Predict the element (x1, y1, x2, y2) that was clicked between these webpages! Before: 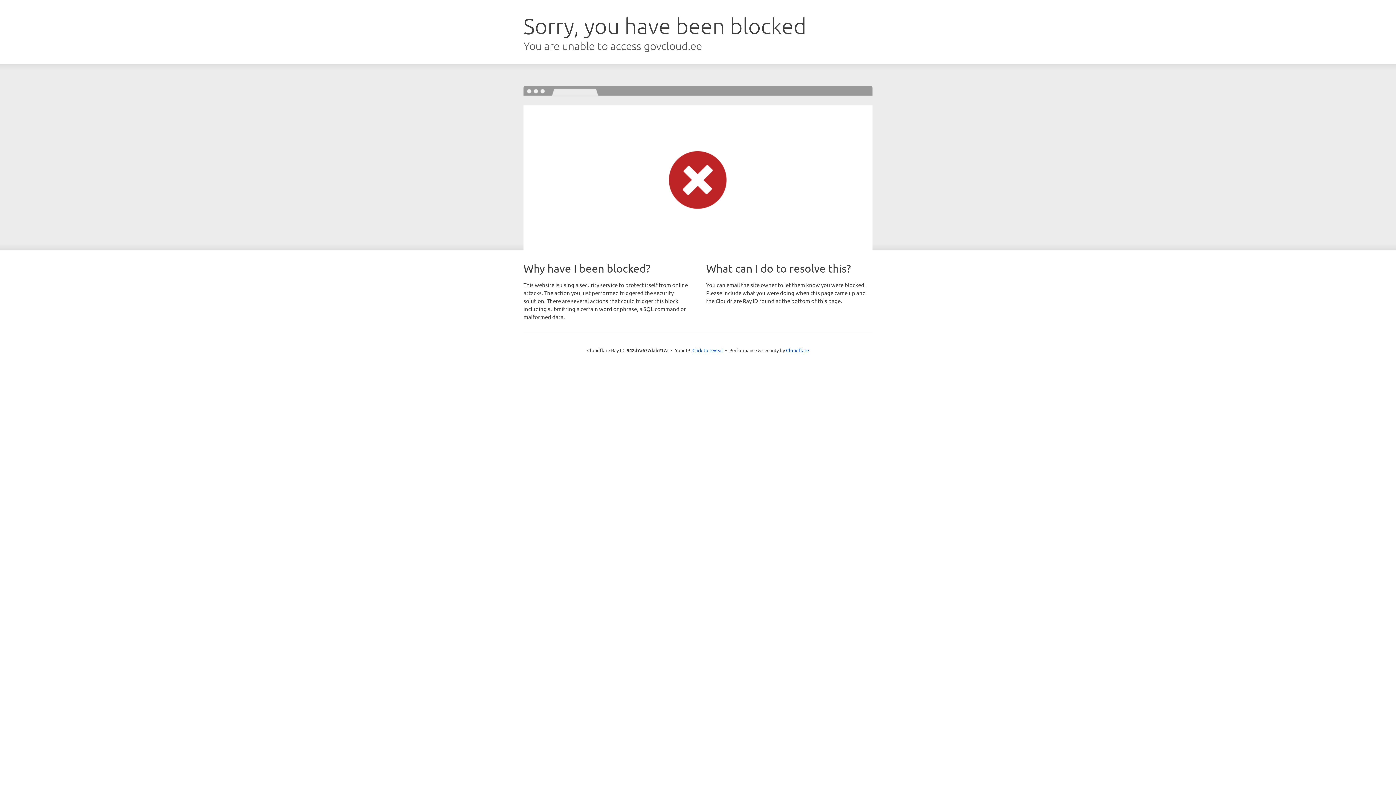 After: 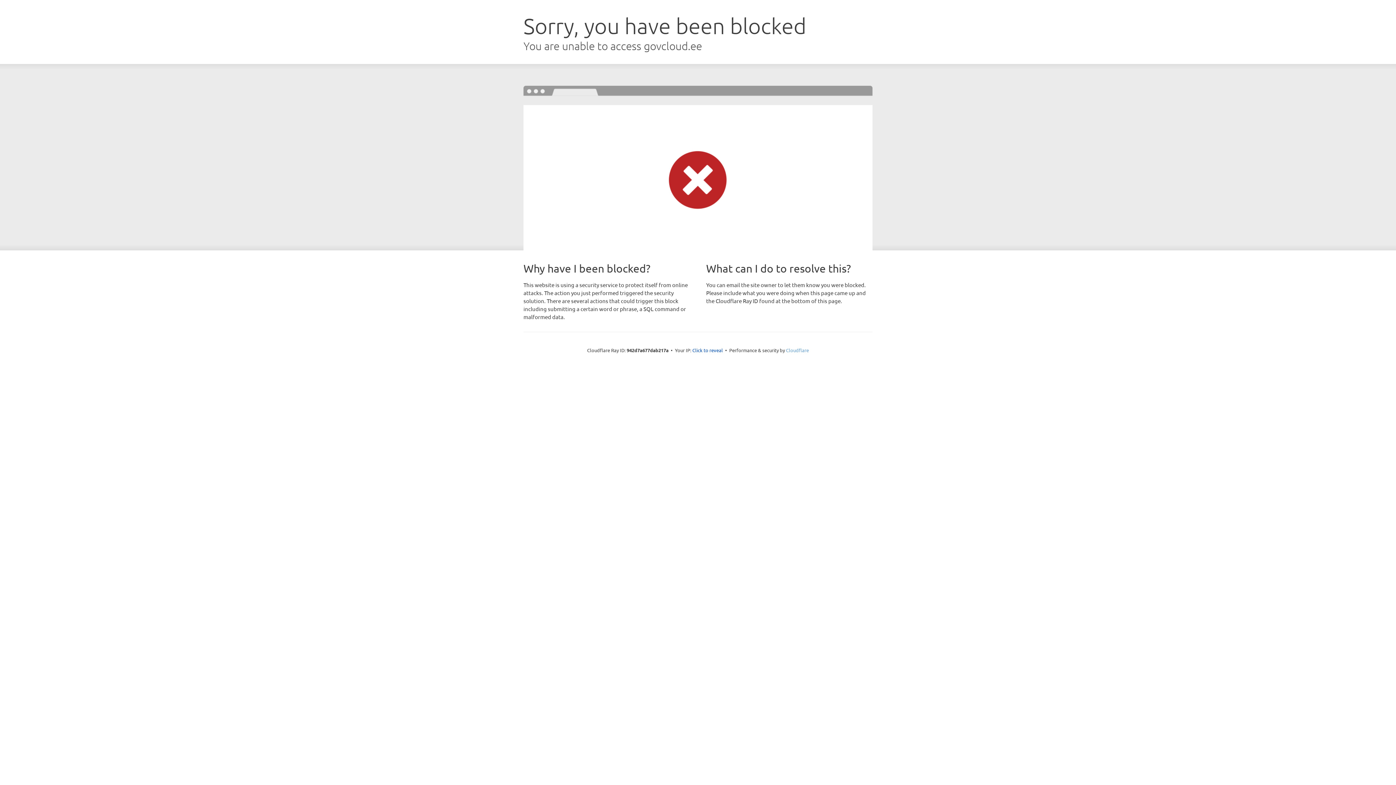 Action: label: Cloudflare bbox: (786, 347, 809, 353)